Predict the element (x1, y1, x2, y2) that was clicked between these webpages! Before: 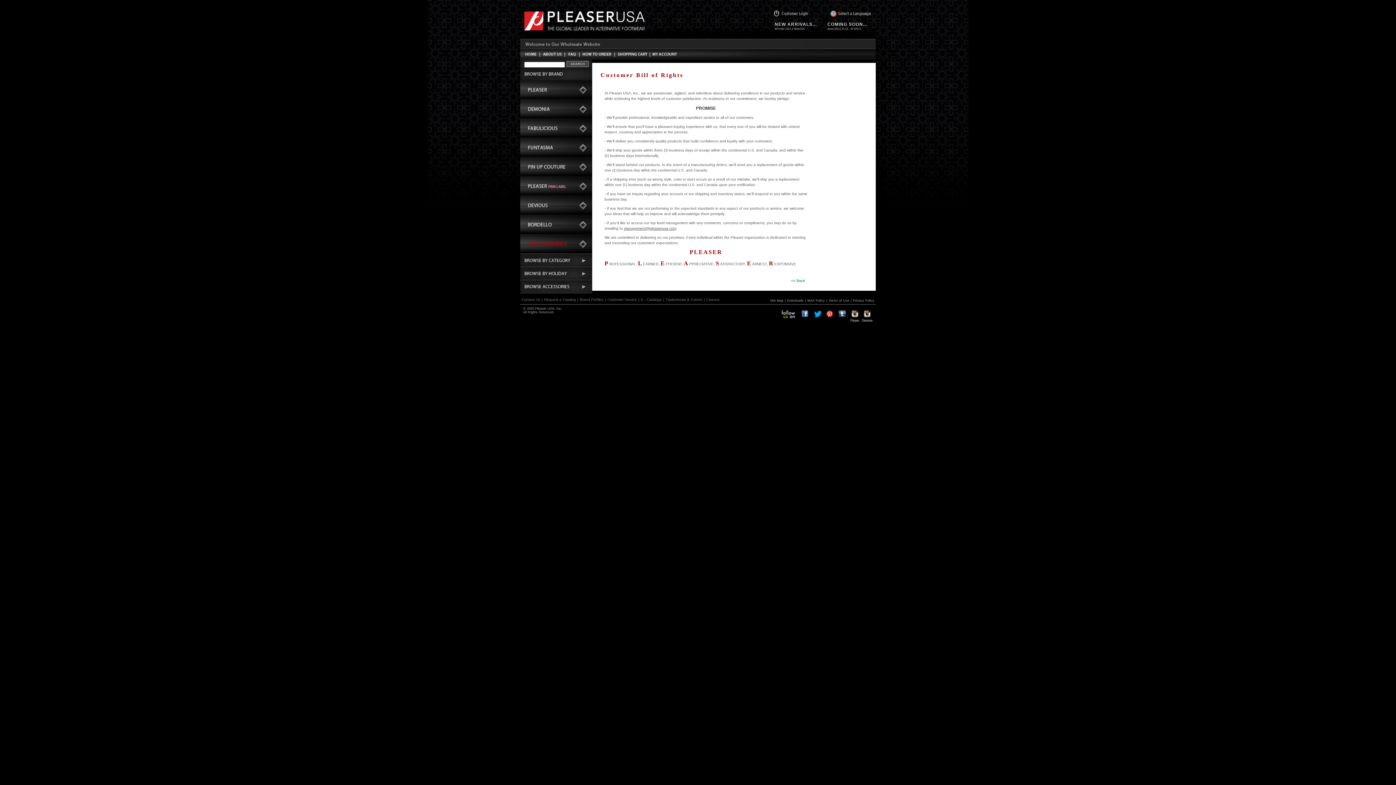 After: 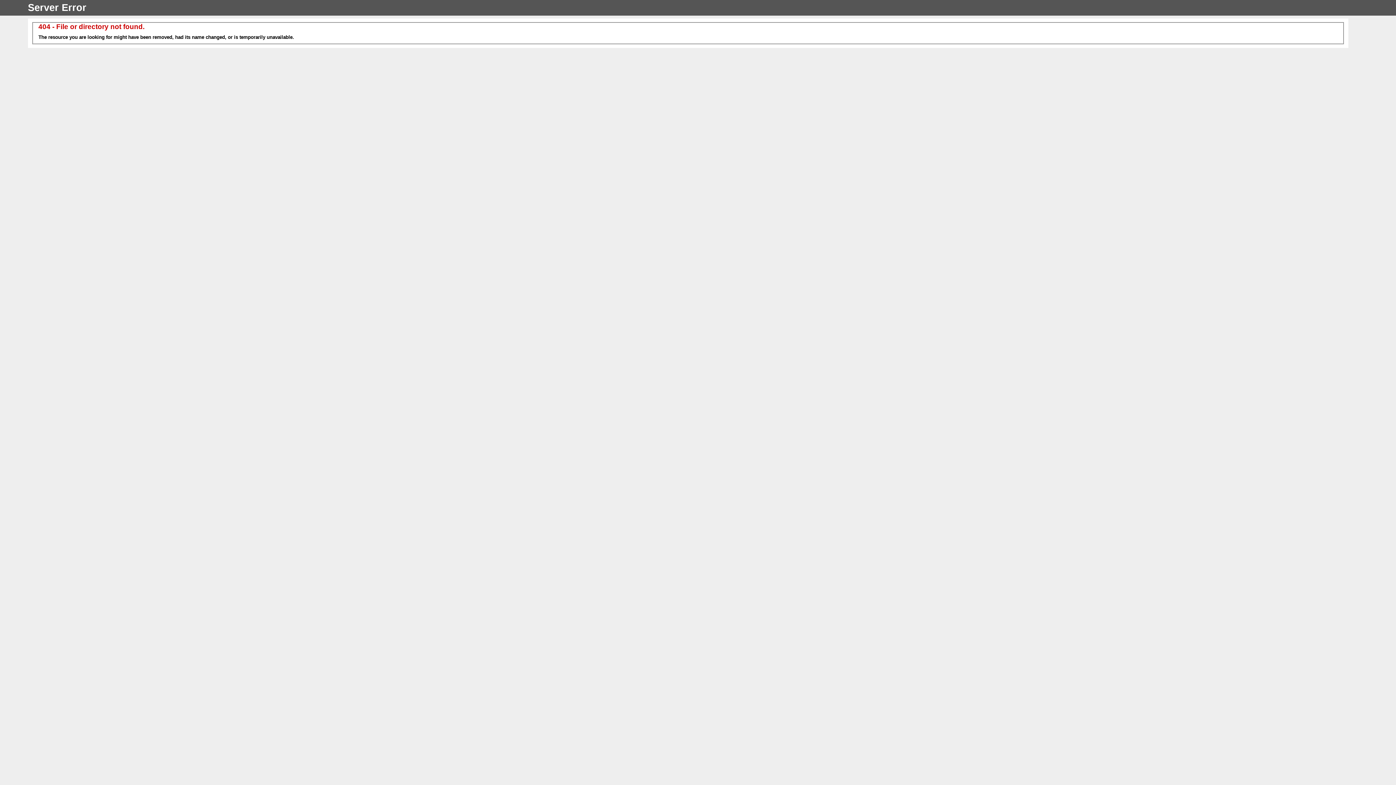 Action: label: management@pleaserusa.com bbox: (624, 226, 676, 230)